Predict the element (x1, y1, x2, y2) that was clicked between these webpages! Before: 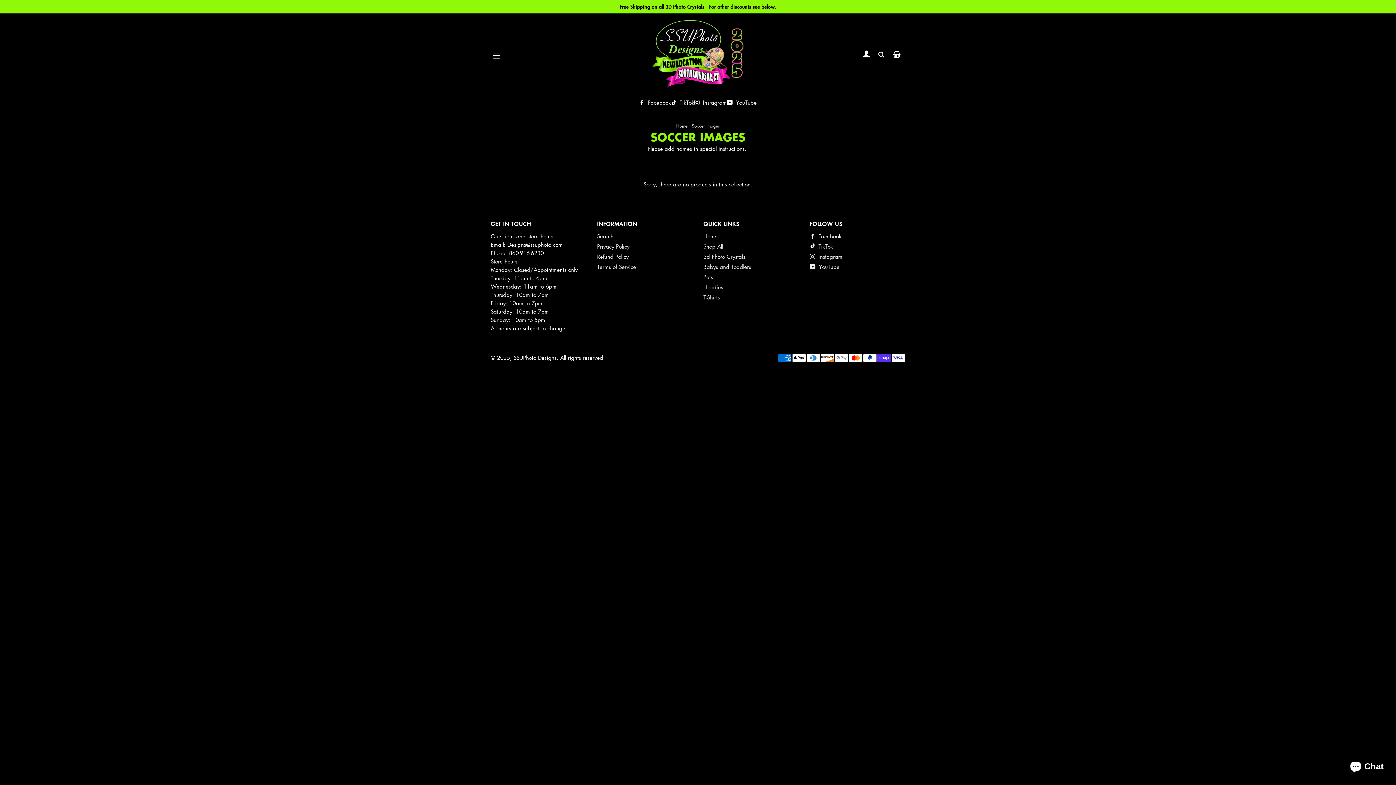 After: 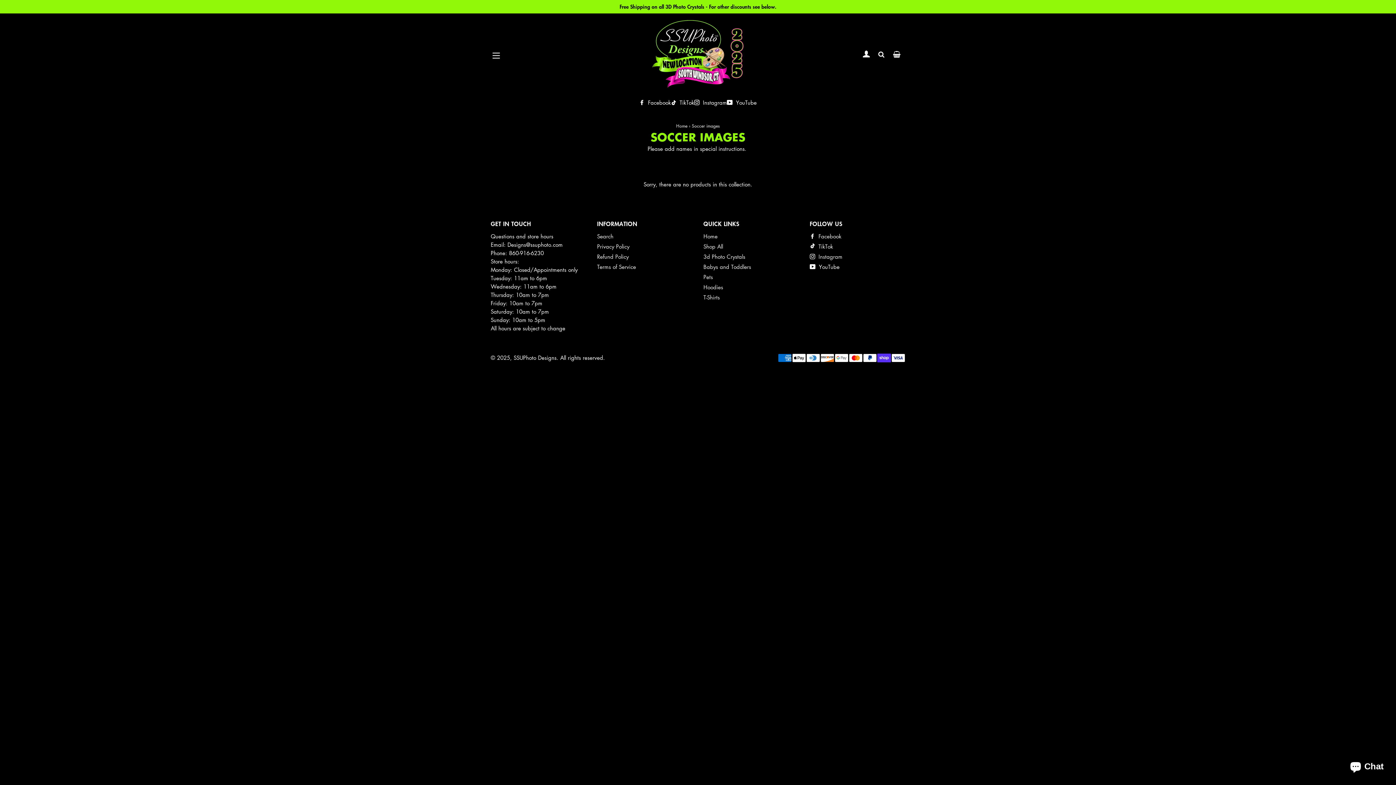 Action: label:  YouTube bbox: (810, 262, 839, 271)